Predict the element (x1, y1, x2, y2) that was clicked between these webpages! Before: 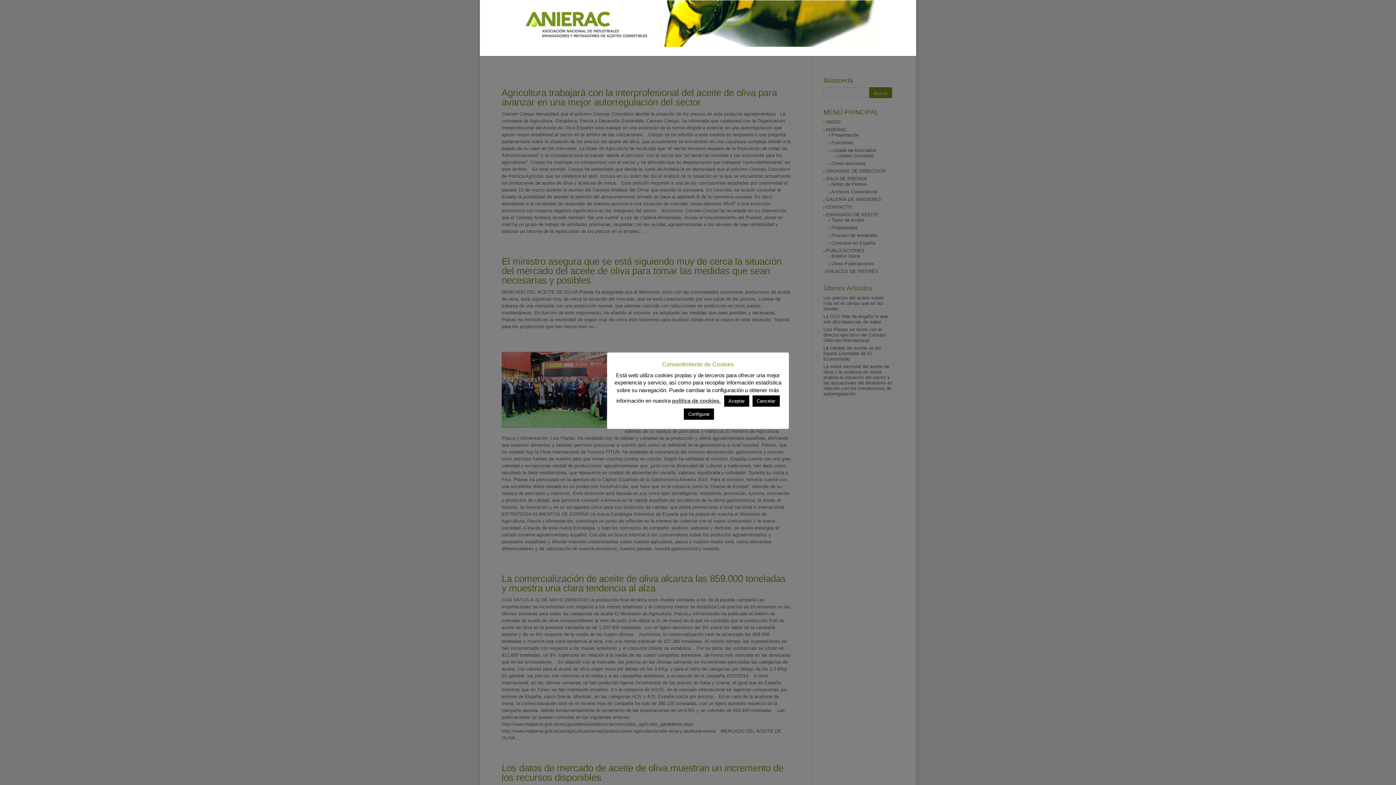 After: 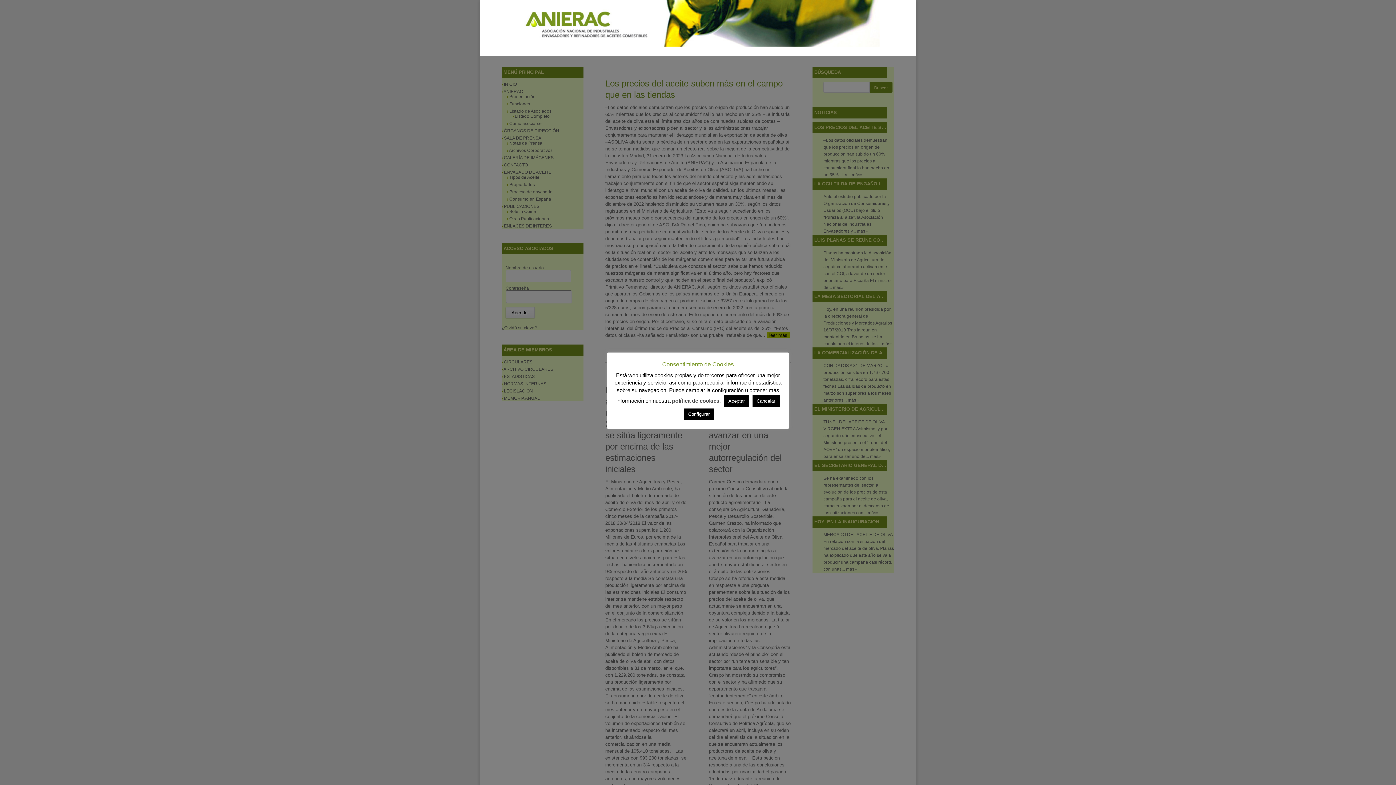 Action: bbox: (516, 49, 880, 54)